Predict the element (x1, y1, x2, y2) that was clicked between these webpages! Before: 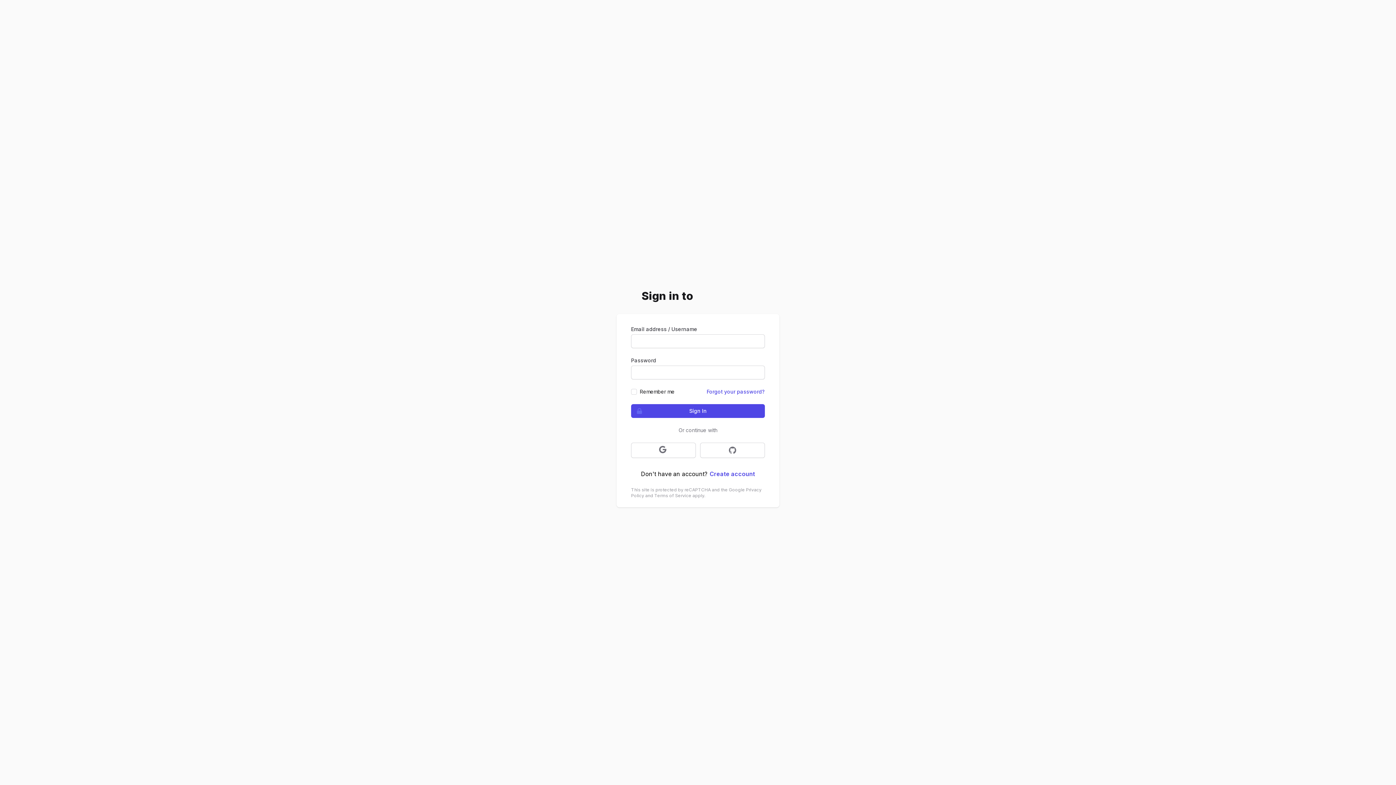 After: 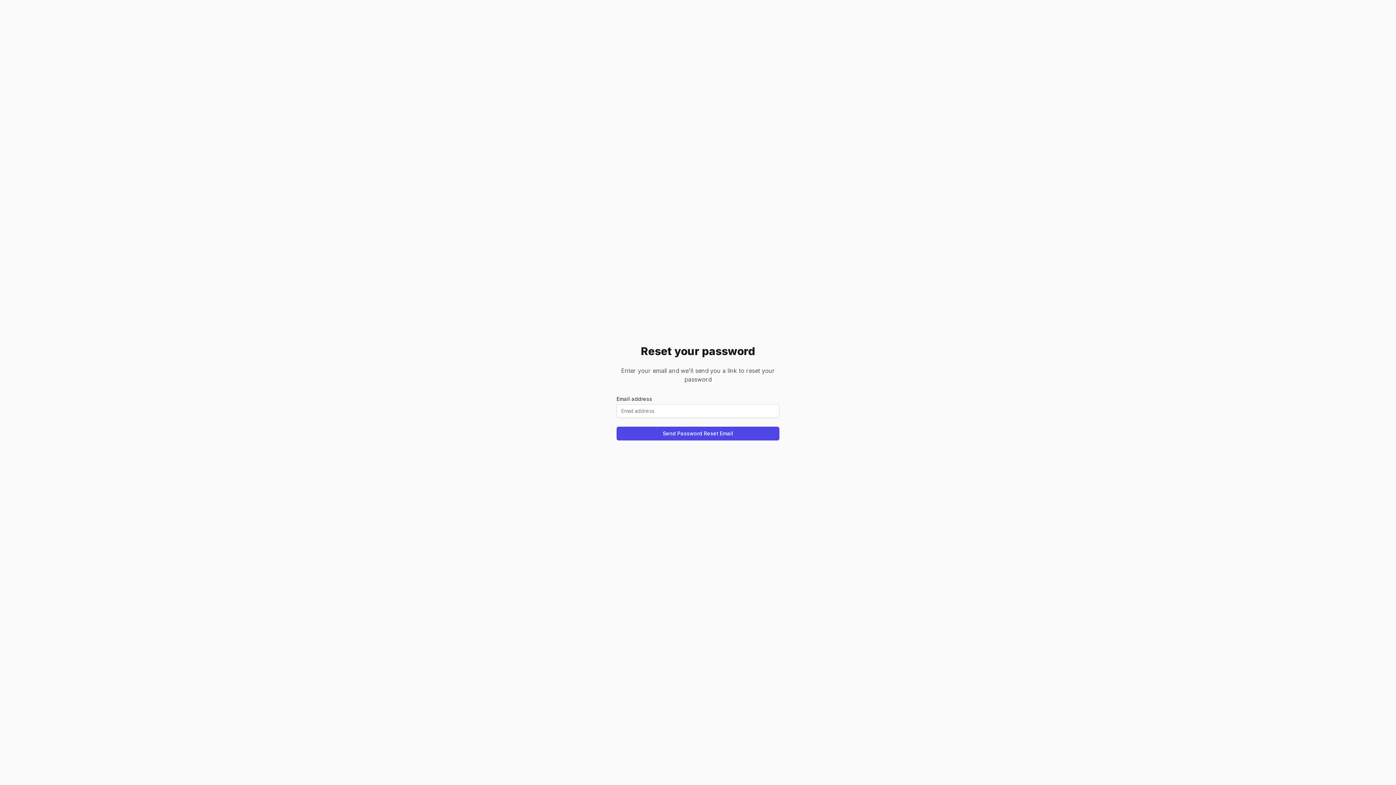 Action: bbox: (706, 388, 765, 394) label: Forgot your password?